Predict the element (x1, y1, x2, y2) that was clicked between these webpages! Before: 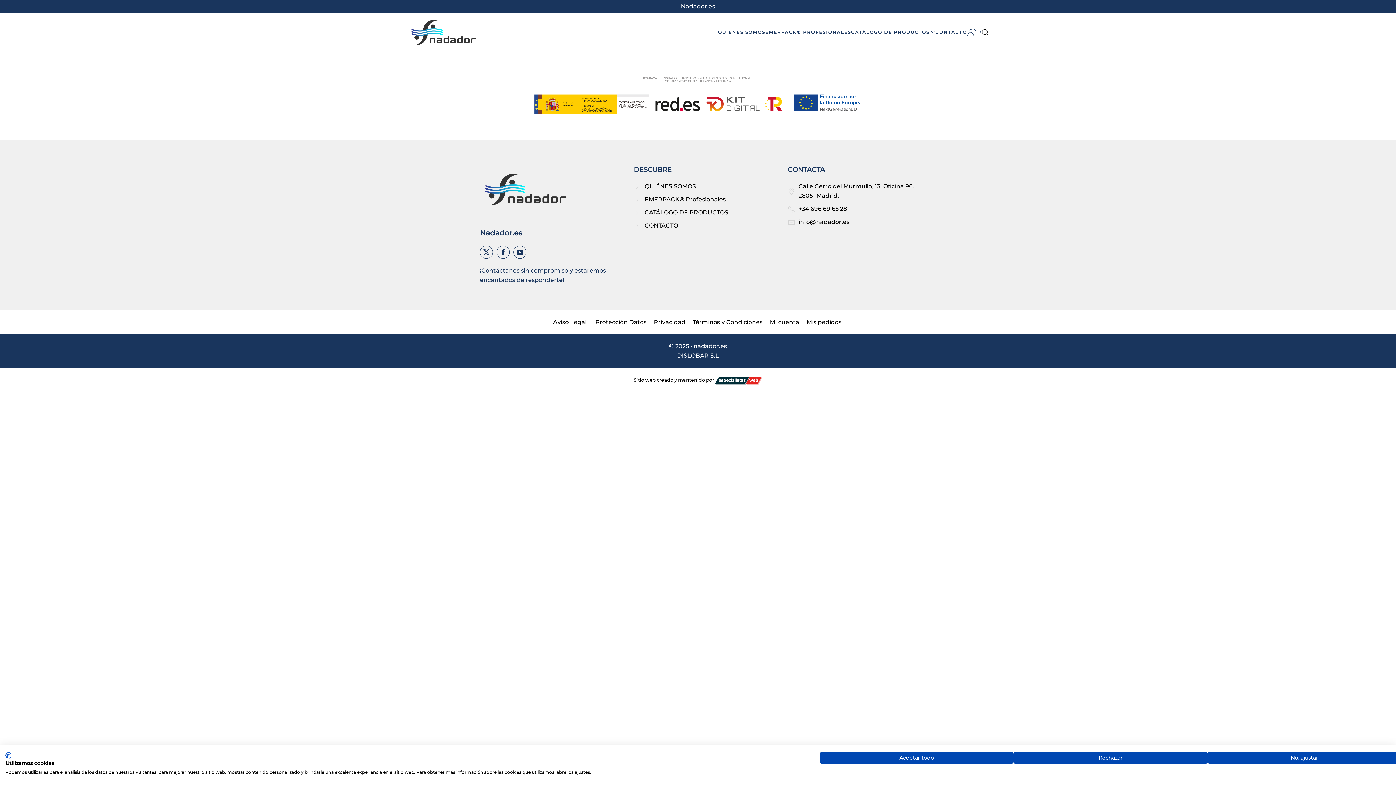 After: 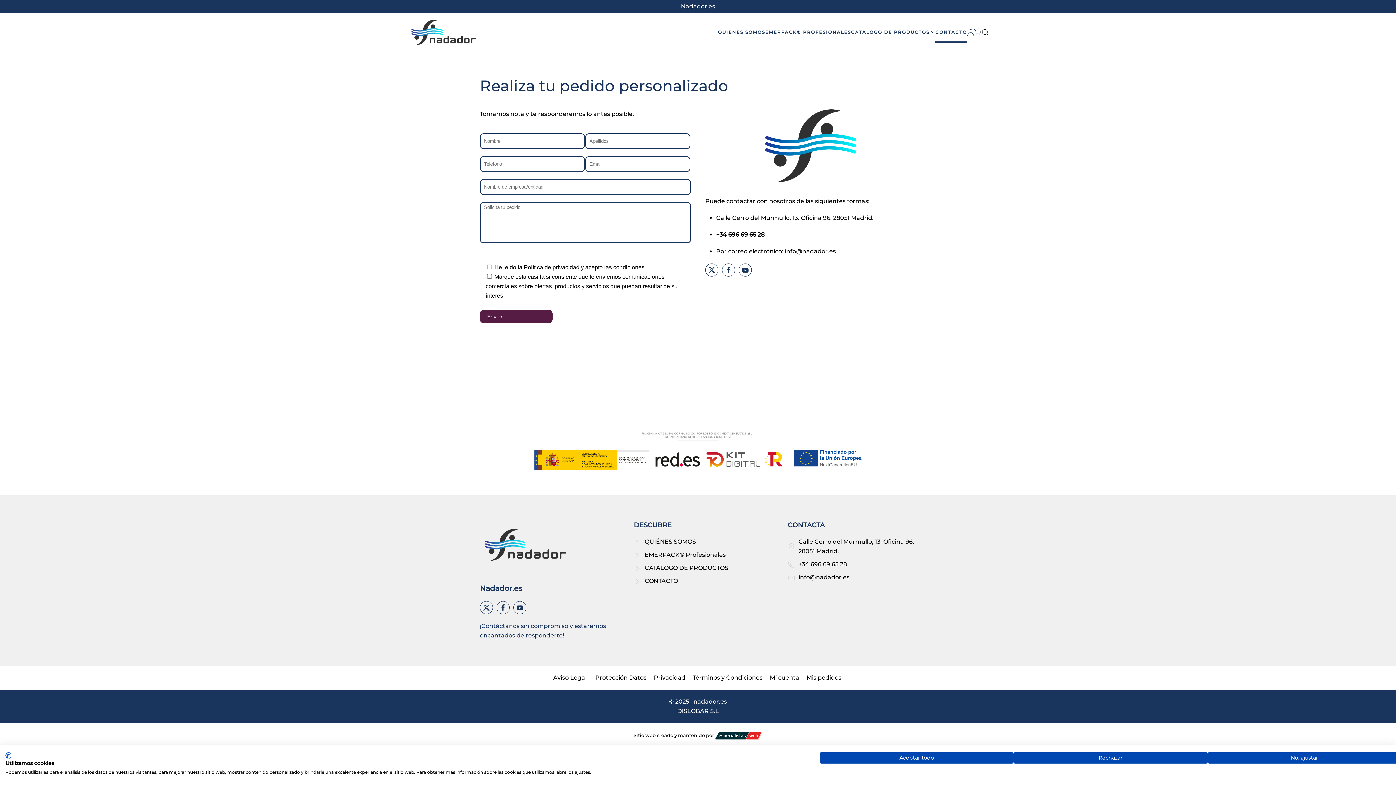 Action: bbox: (935, 17, 967, 46) label: CONTACTO